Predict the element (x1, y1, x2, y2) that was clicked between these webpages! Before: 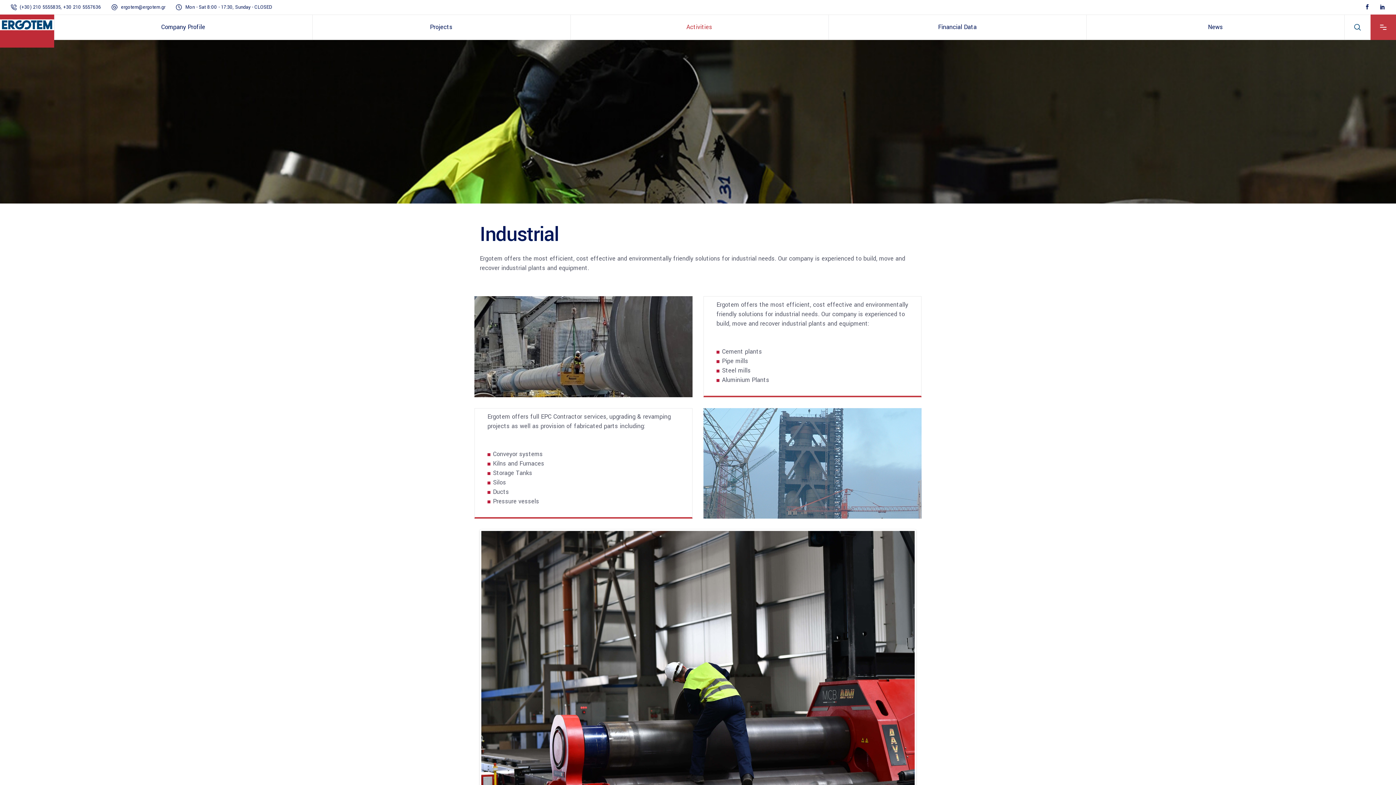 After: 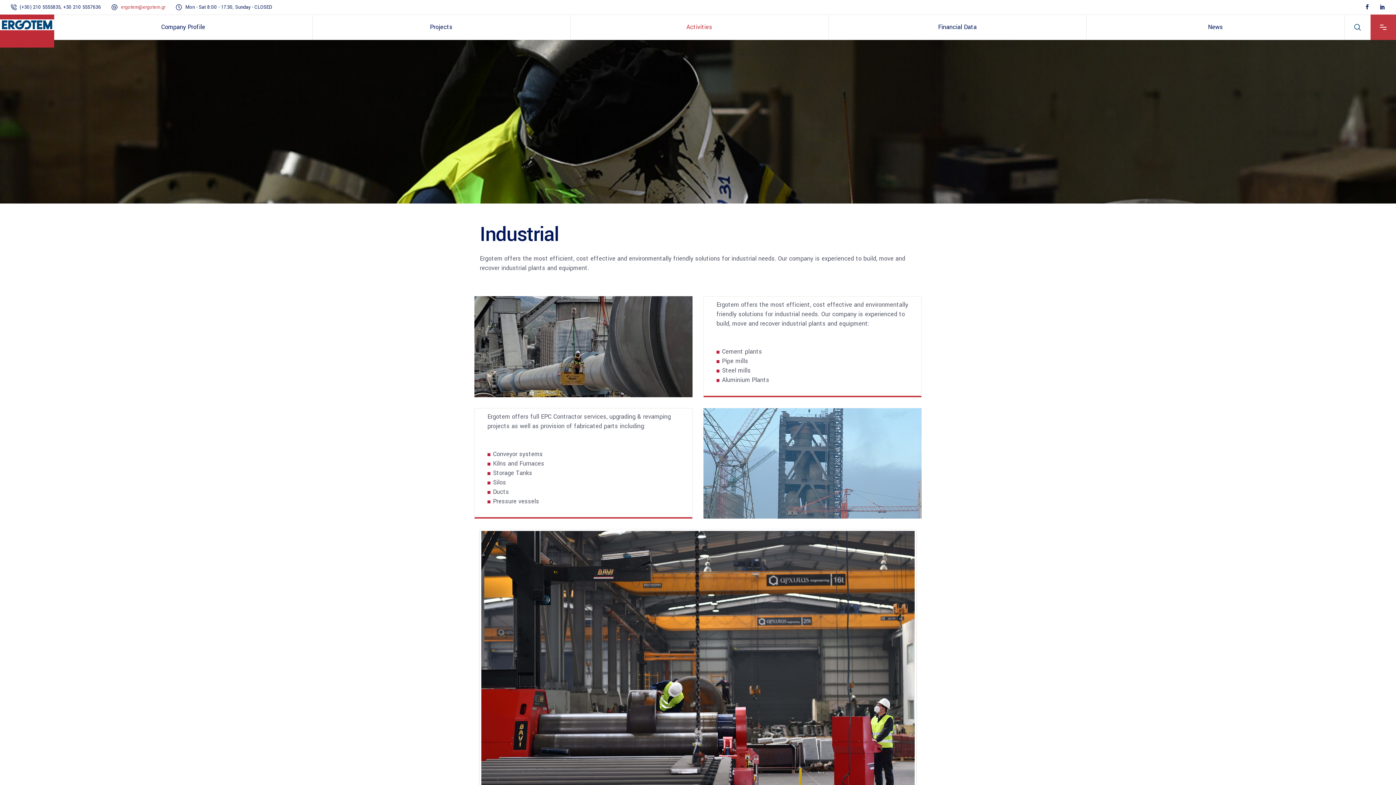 Action: bbox: (121, 4, 166, 10) label: ergotem@ergotem.gr 